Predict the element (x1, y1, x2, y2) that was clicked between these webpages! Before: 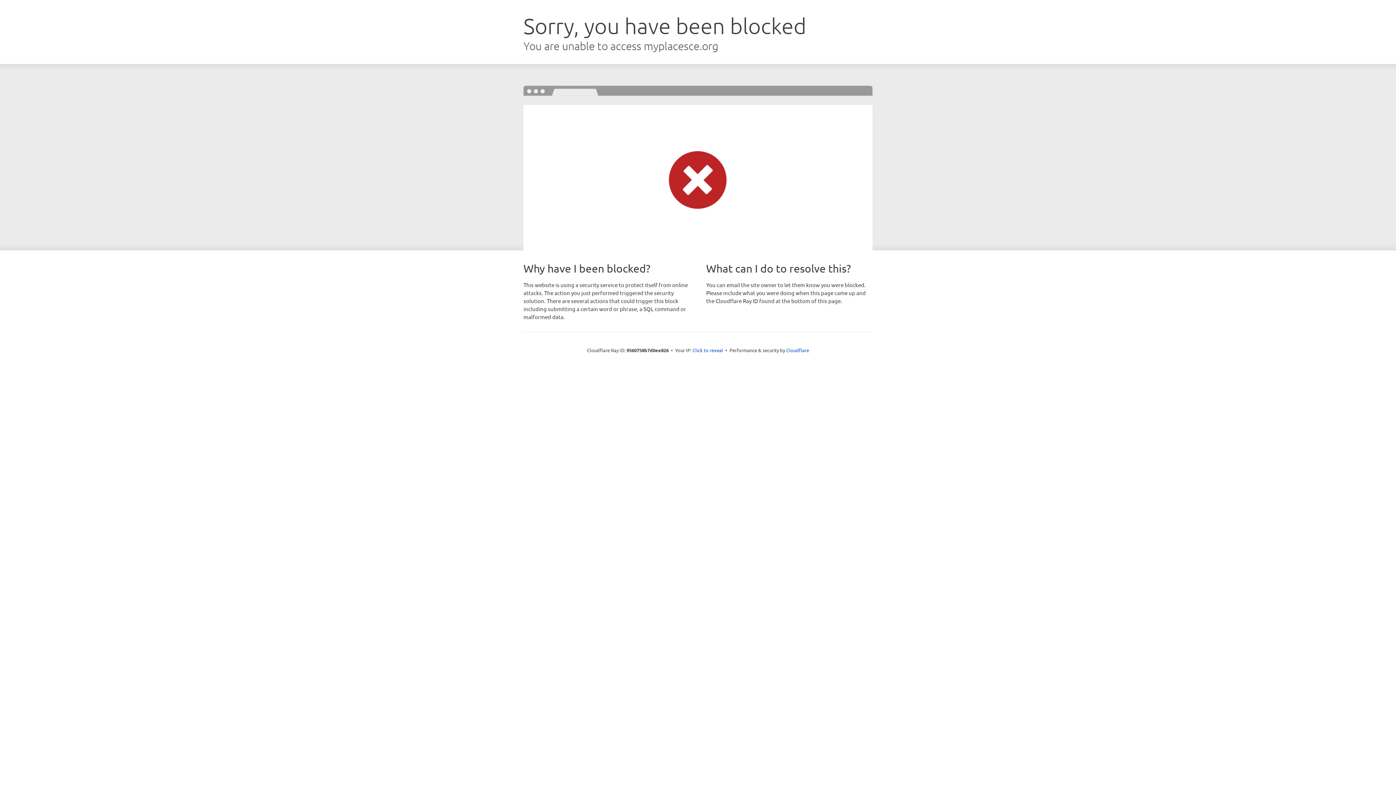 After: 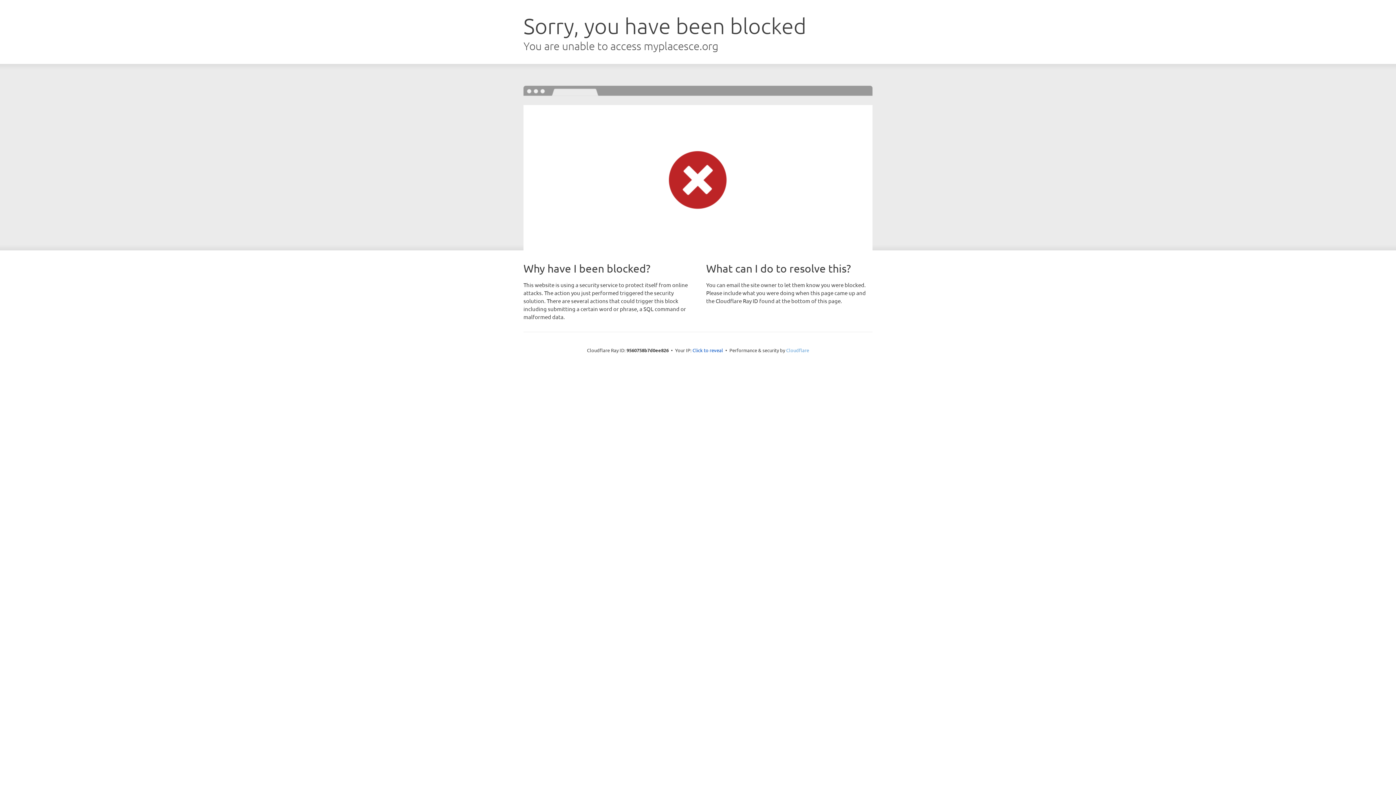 Action: bbox: (786, 347, 809, 353) label: Cloudflare